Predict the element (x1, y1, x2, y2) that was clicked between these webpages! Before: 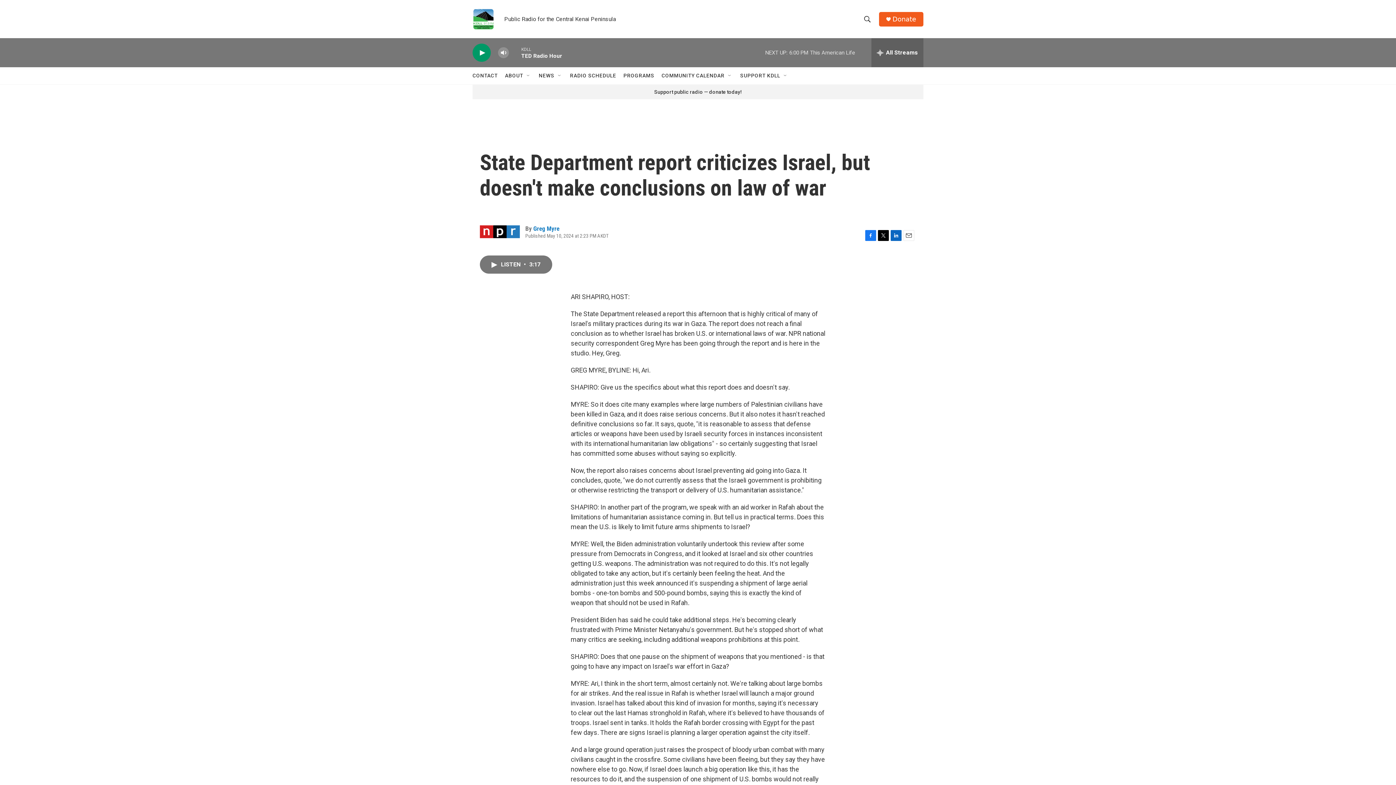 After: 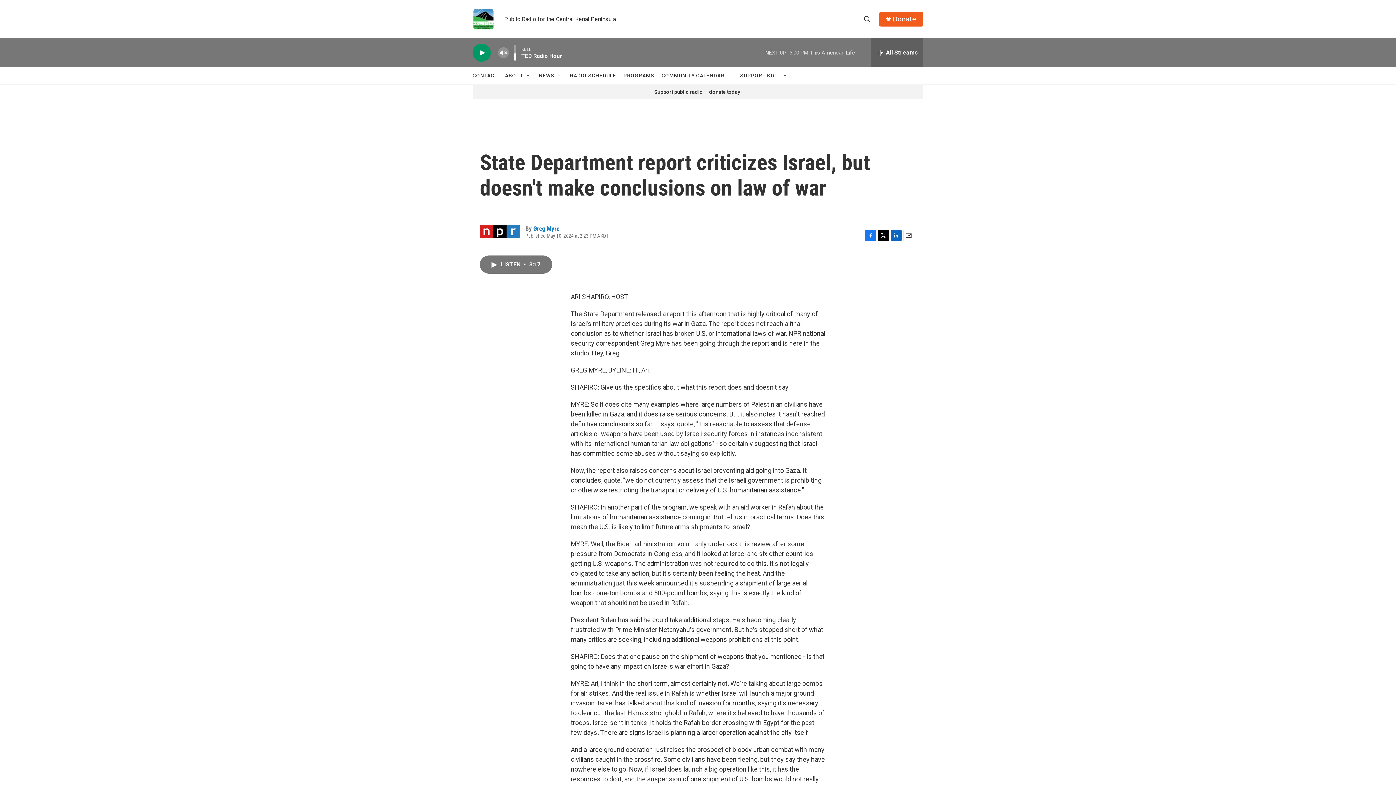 Action: label: volume bbox: (497, 44, 509, 60)